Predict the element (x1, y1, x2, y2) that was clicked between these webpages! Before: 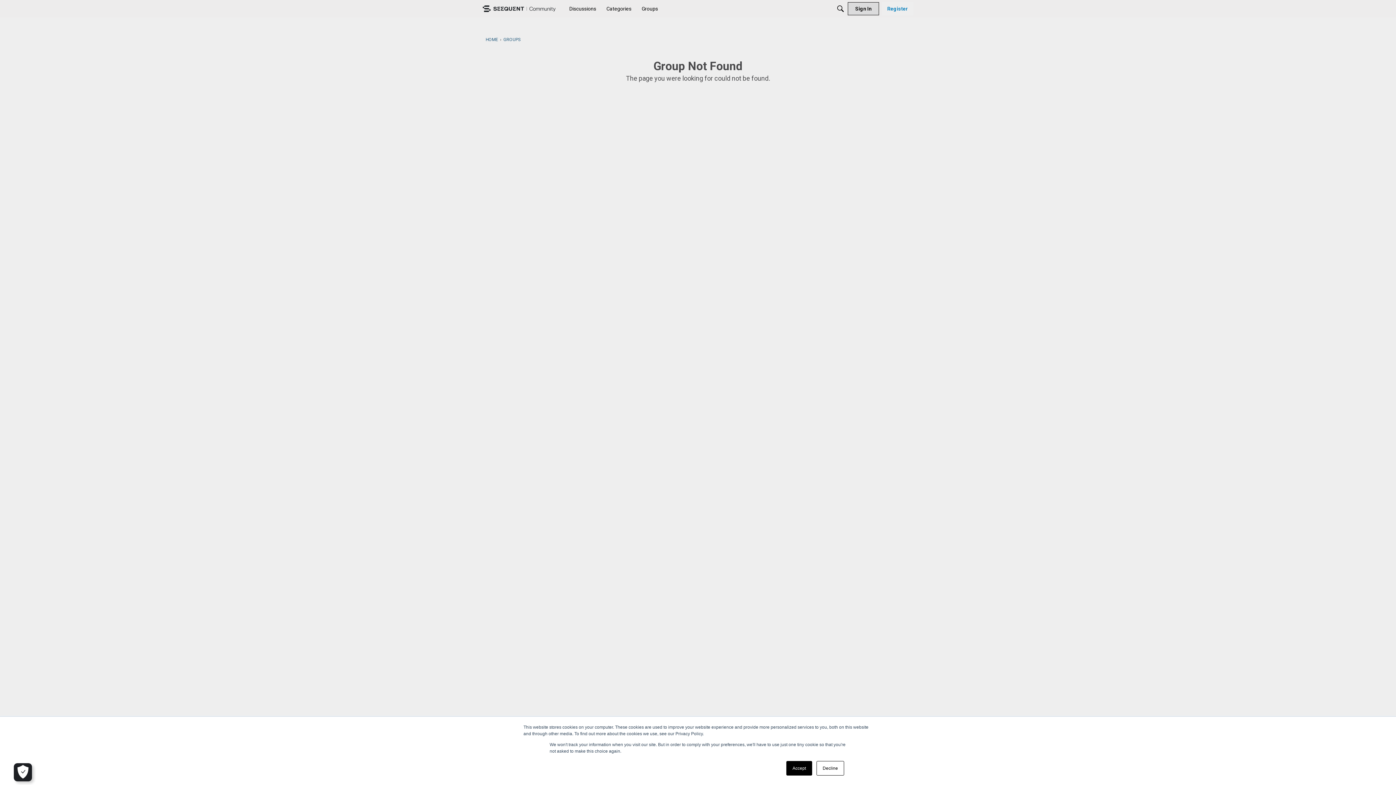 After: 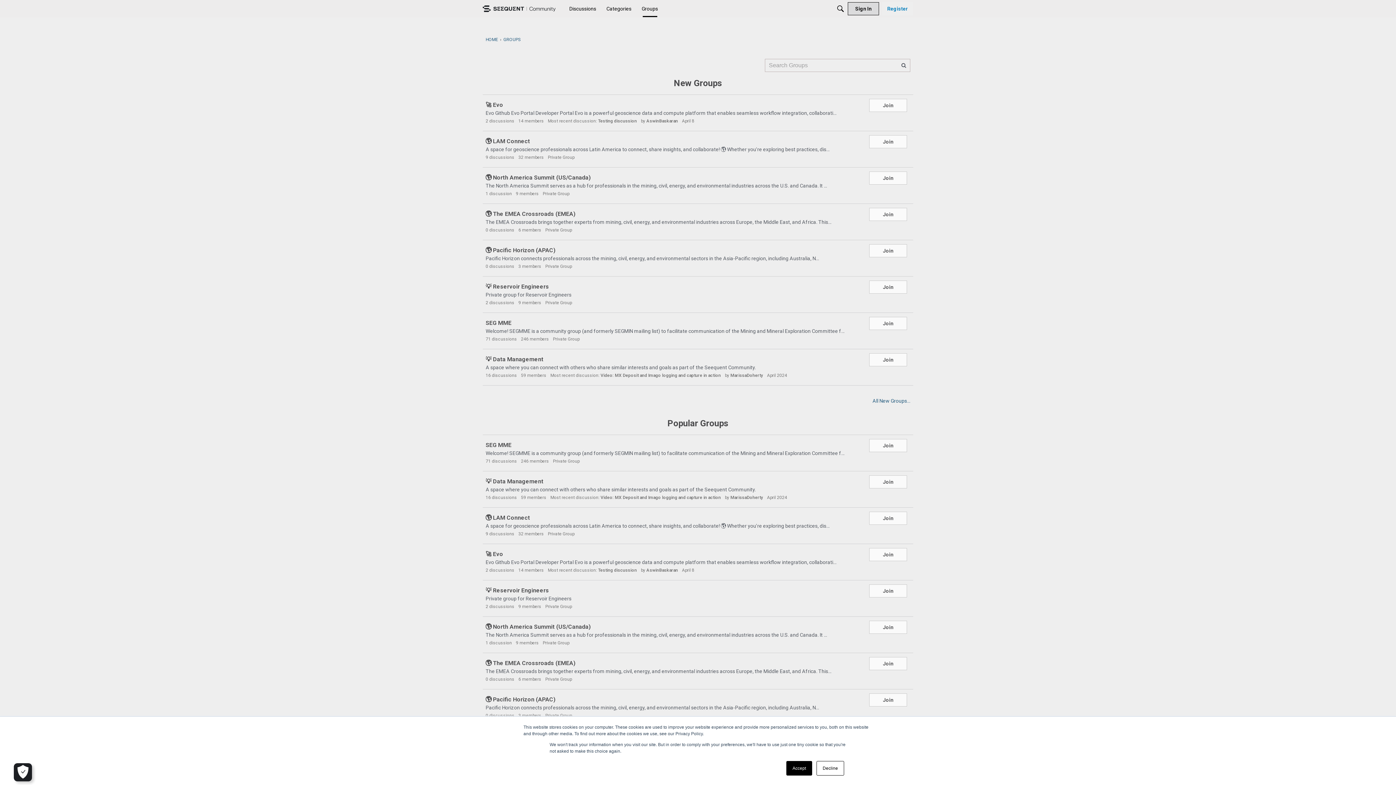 Action: bbox: (638, 2, 661, 15) label: Groups